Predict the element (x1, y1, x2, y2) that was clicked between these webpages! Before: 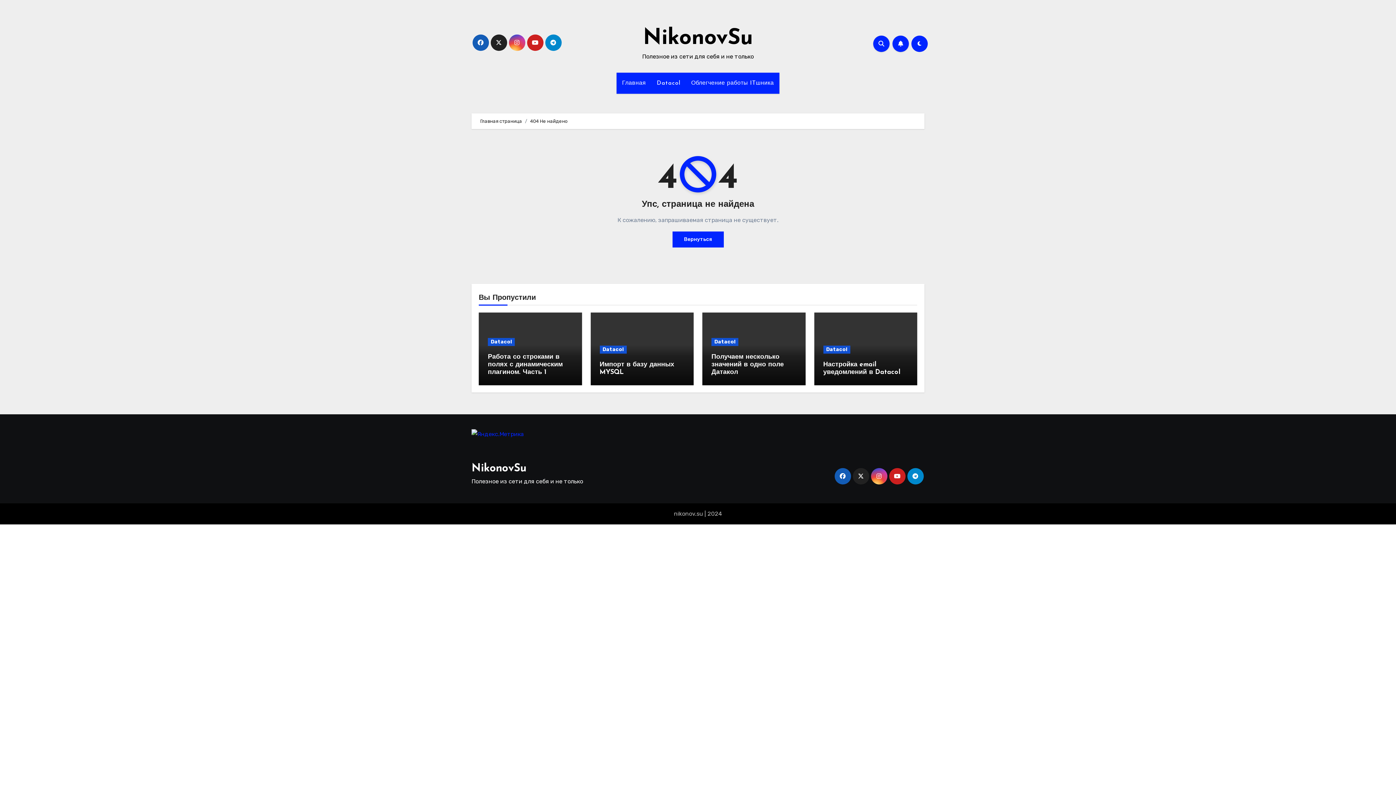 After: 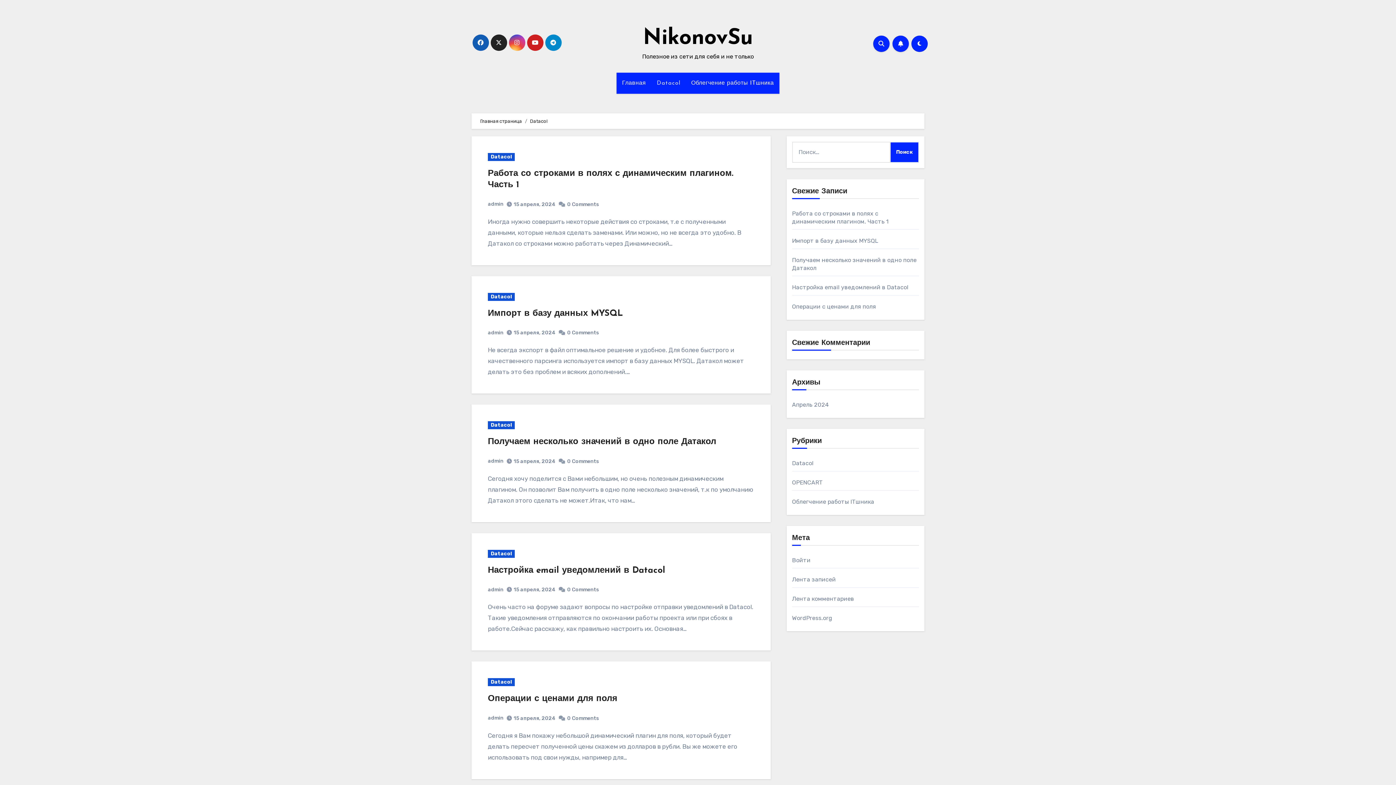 Action: bbox: (651, 72, 685, 93) label: Datacol